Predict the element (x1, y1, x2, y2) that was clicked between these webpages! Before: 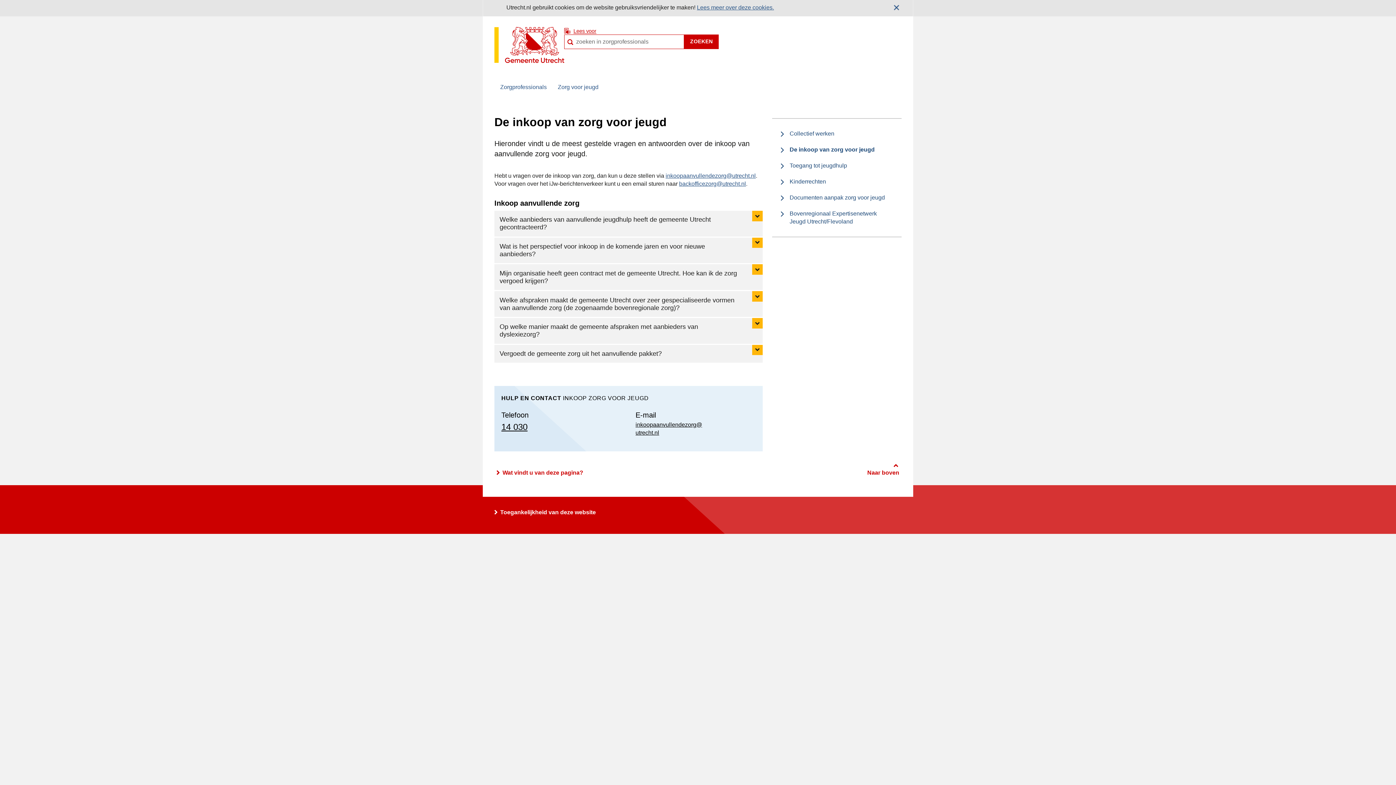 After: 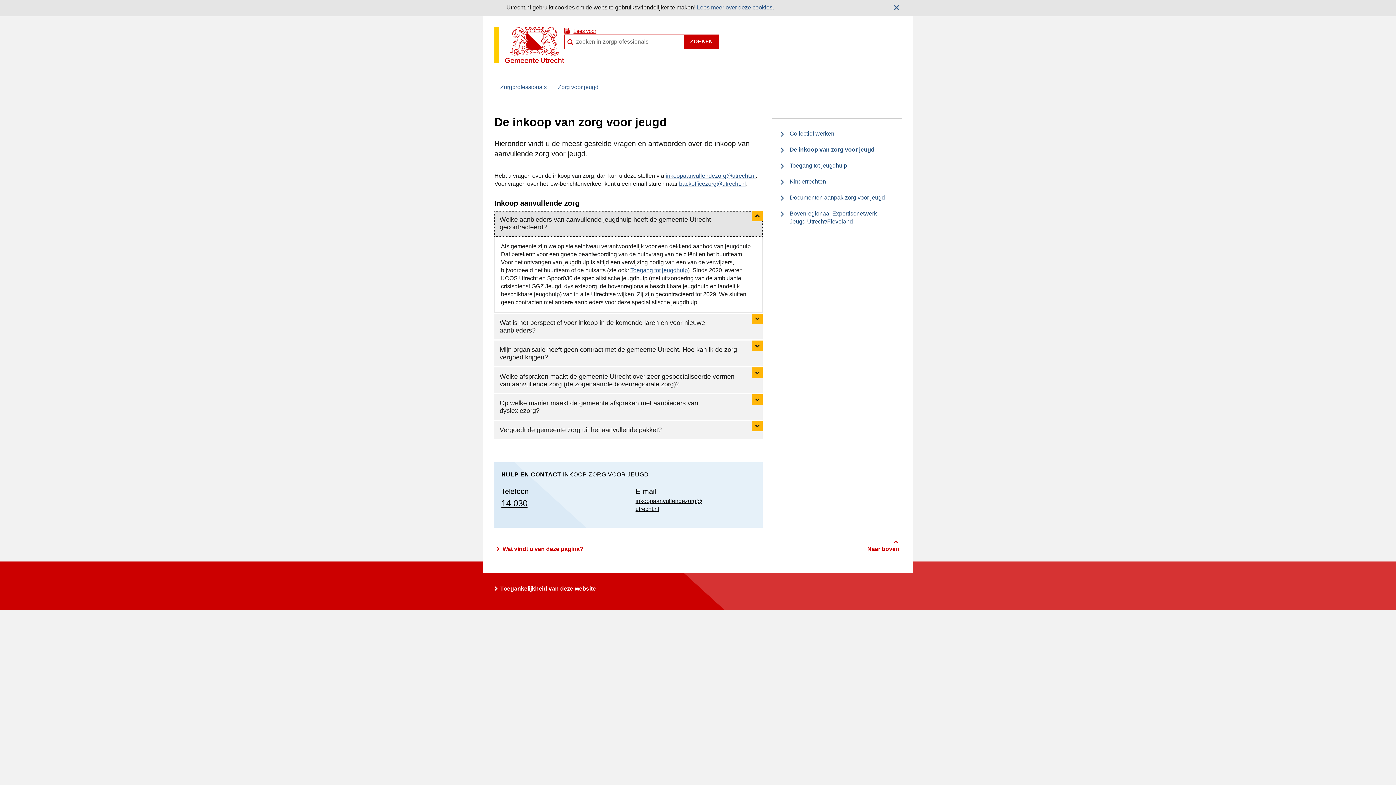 Action: bbox: (494, 210, 762, 236) label: Welke aanbieders van aanvullende jeugdhulp heeft de gemeente Utrecht gecontracteerd?